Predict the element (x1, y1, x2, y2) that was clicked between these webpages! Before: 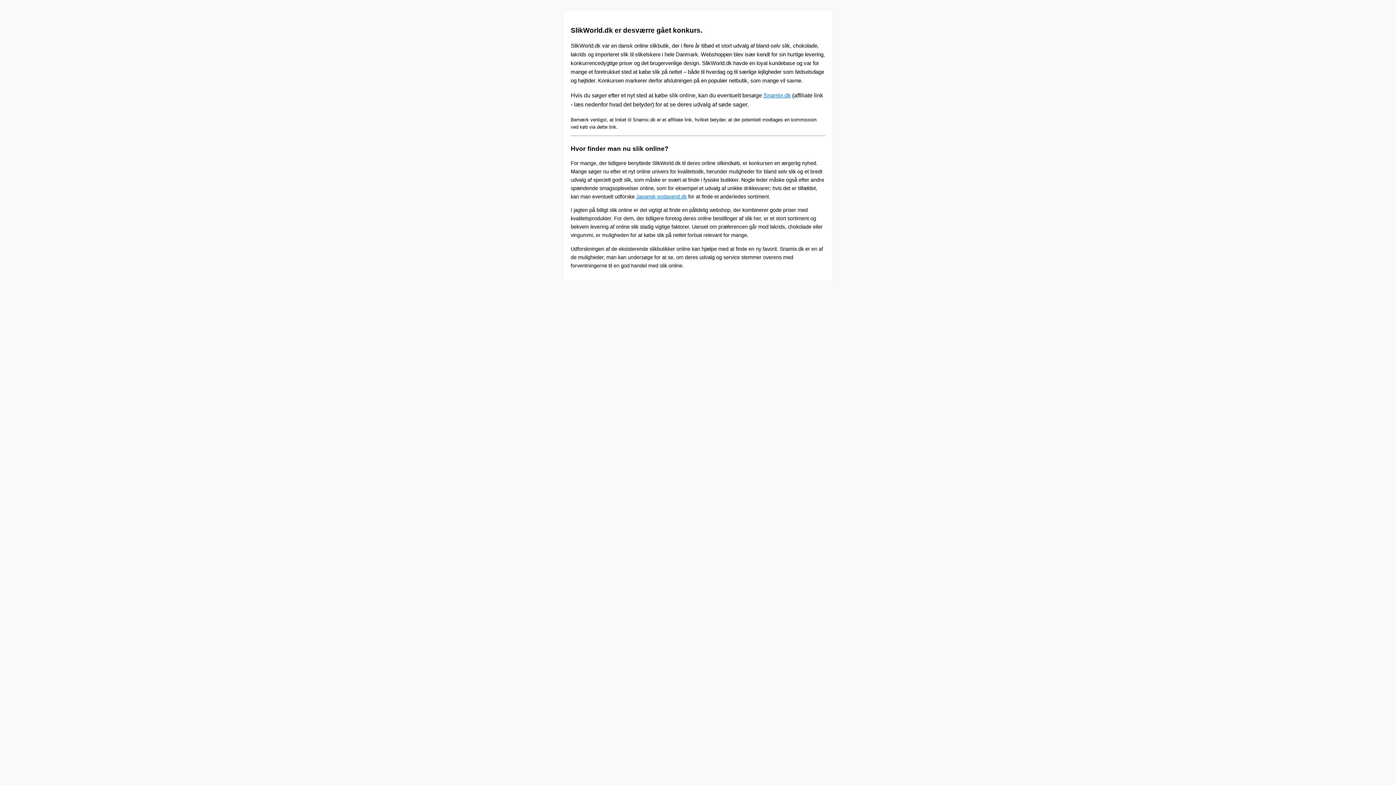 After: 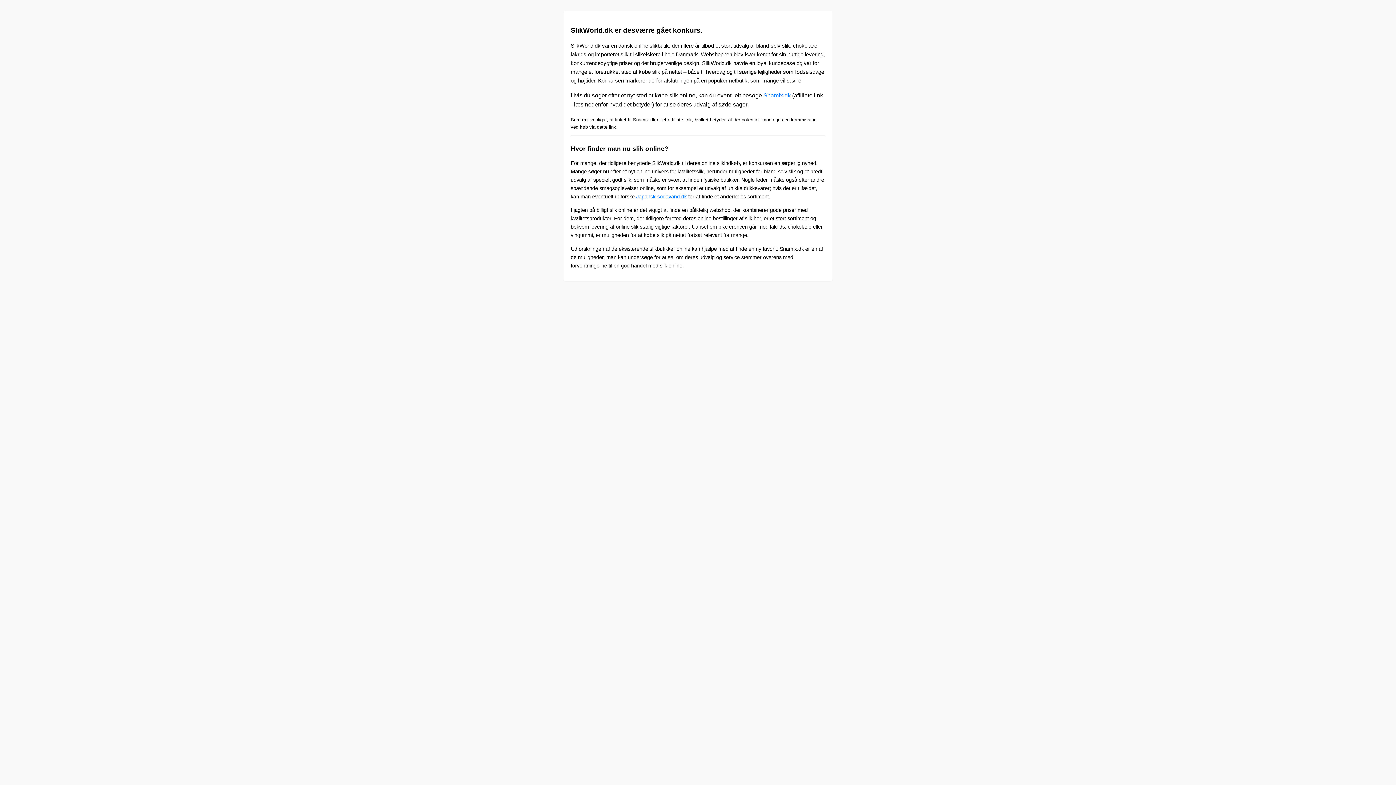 Action: label: Japansk-sodavand.dk bbox: (636, 193, 686, 199)